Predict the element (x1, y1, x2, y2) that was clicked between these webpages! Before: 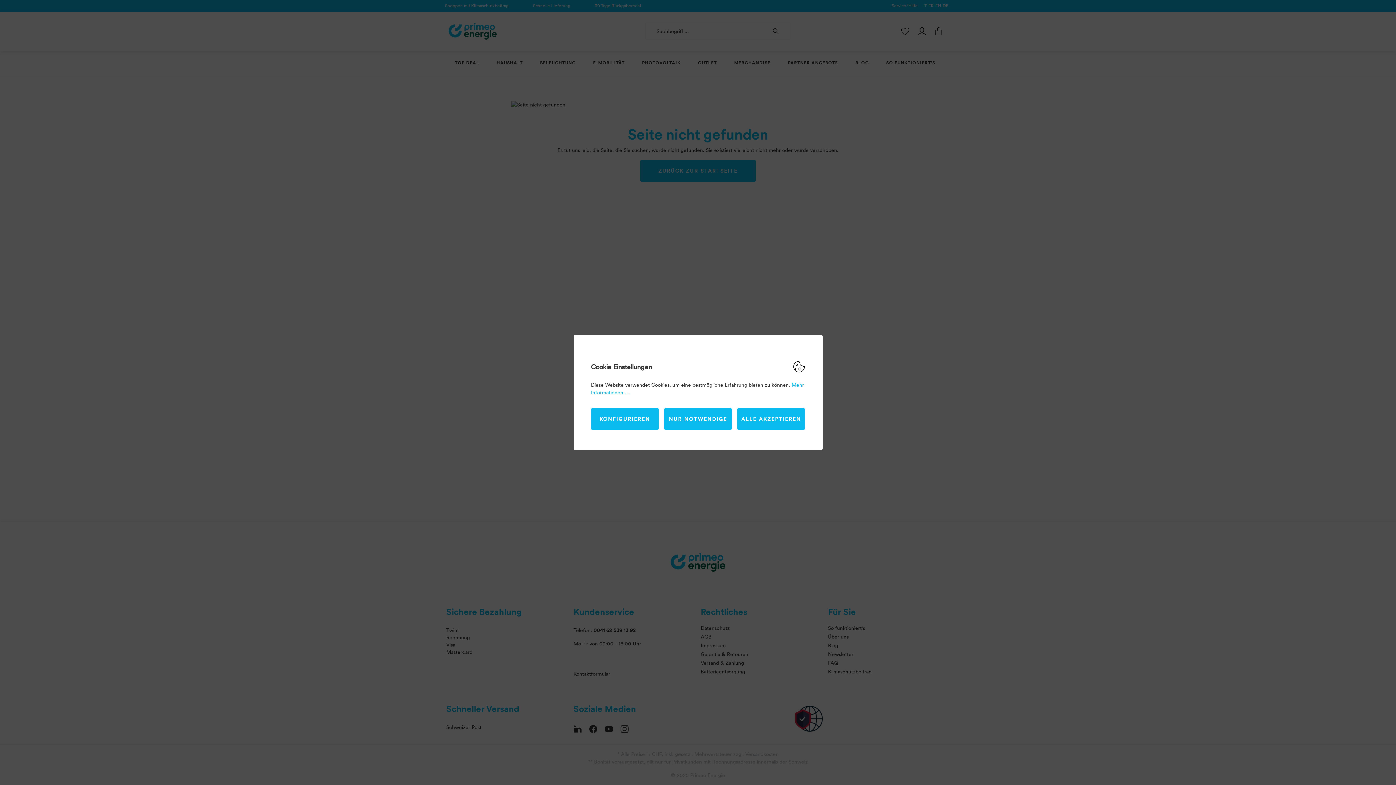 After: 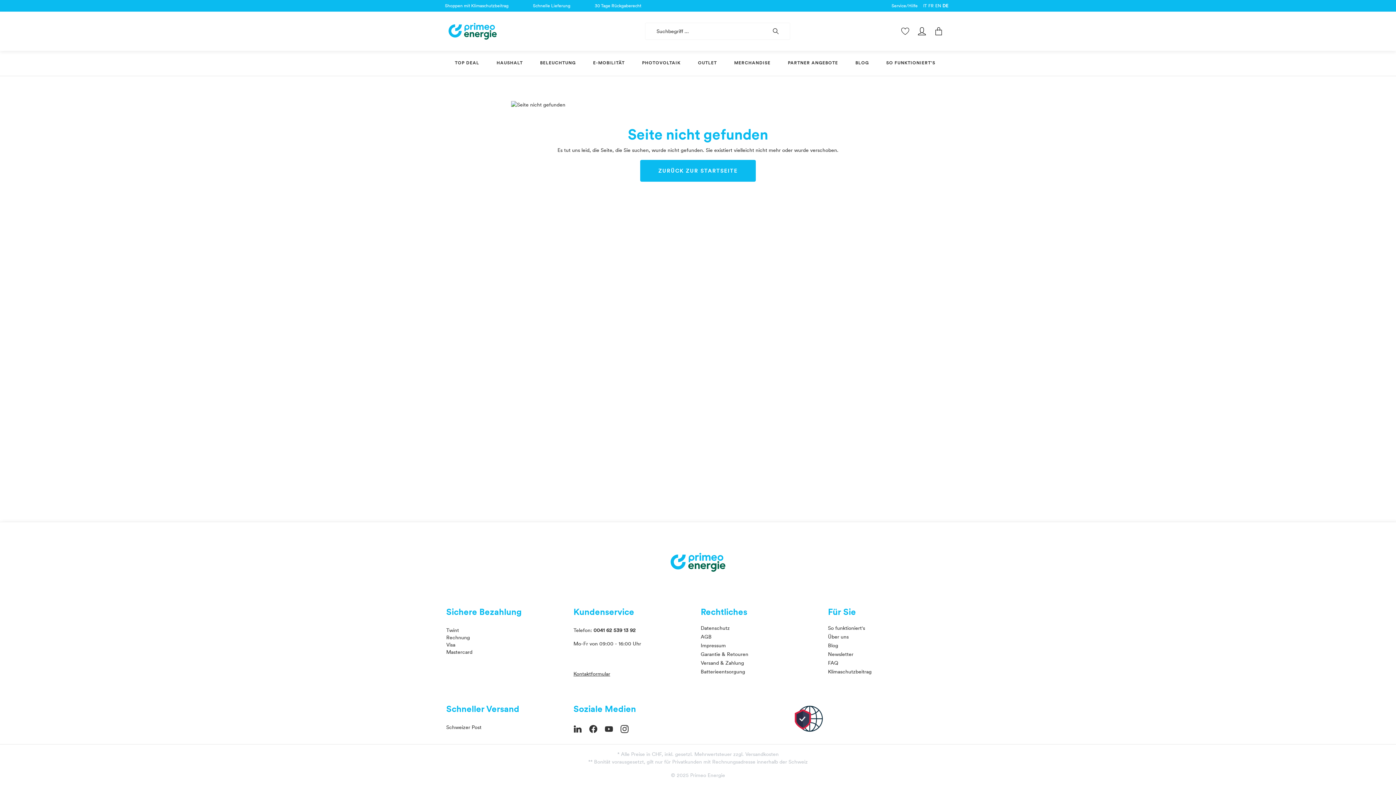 Action: label: NUR NOTWENDIGE bbox: (664, 408, 732, 430)